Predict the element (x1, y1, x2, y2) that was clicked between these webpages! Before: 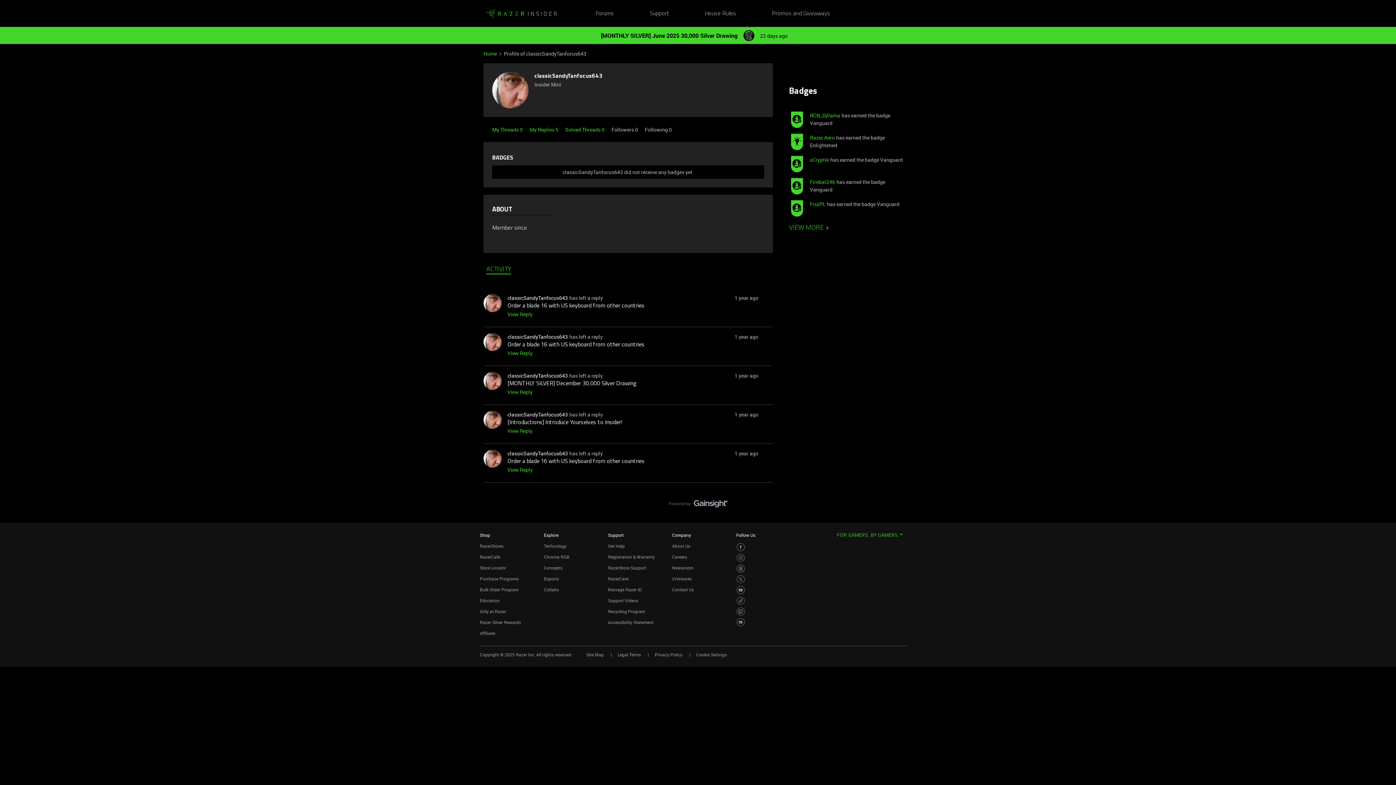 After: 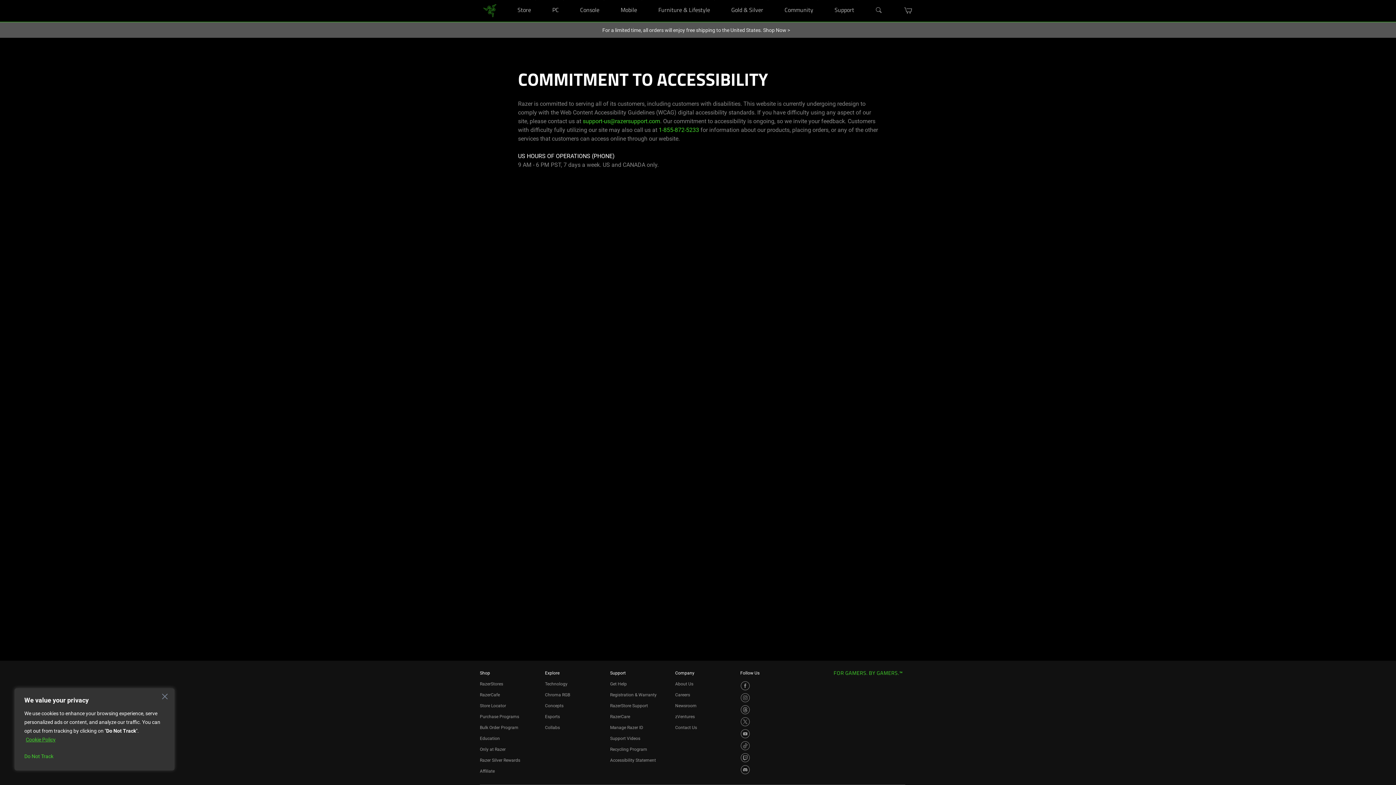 Action: bbox: (608, 619, 653, 625) label: Accessibility Statement